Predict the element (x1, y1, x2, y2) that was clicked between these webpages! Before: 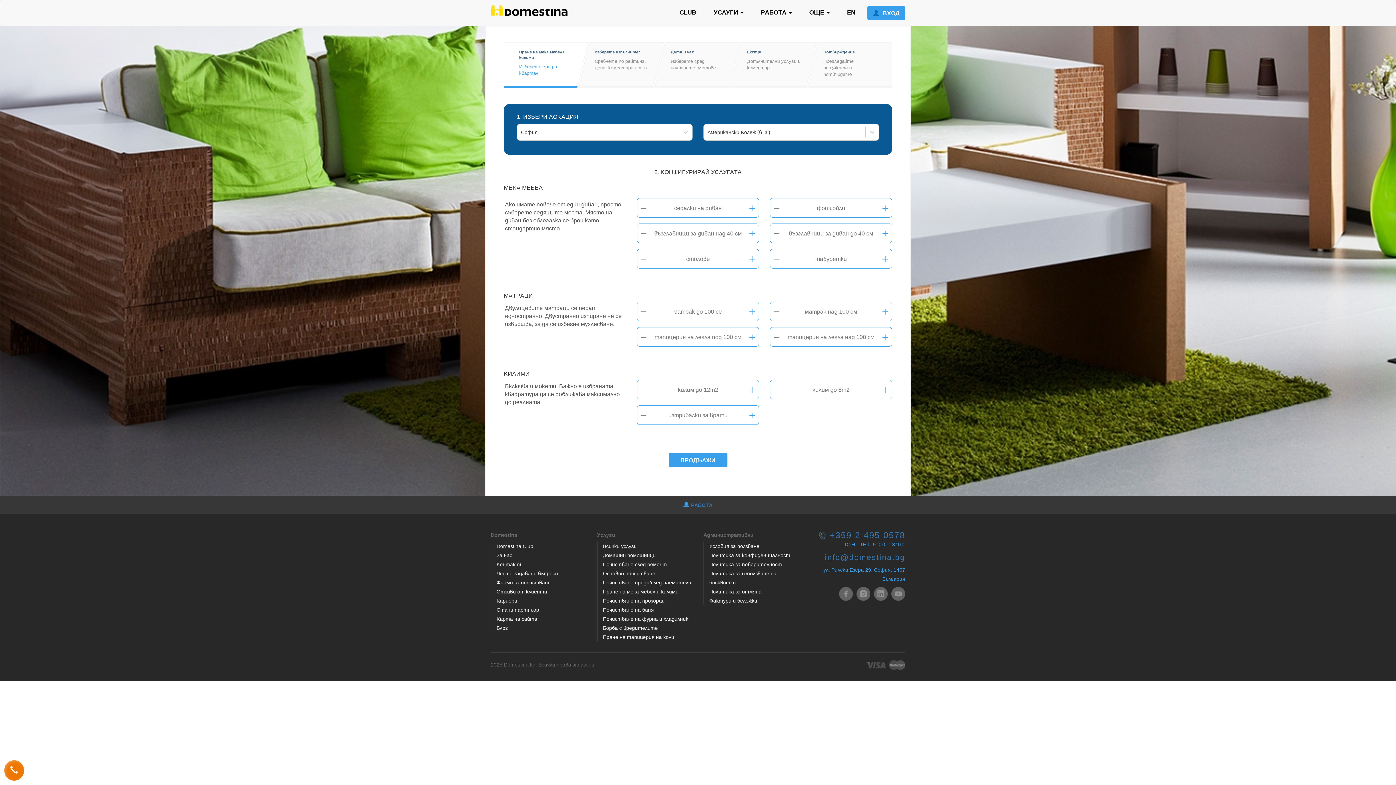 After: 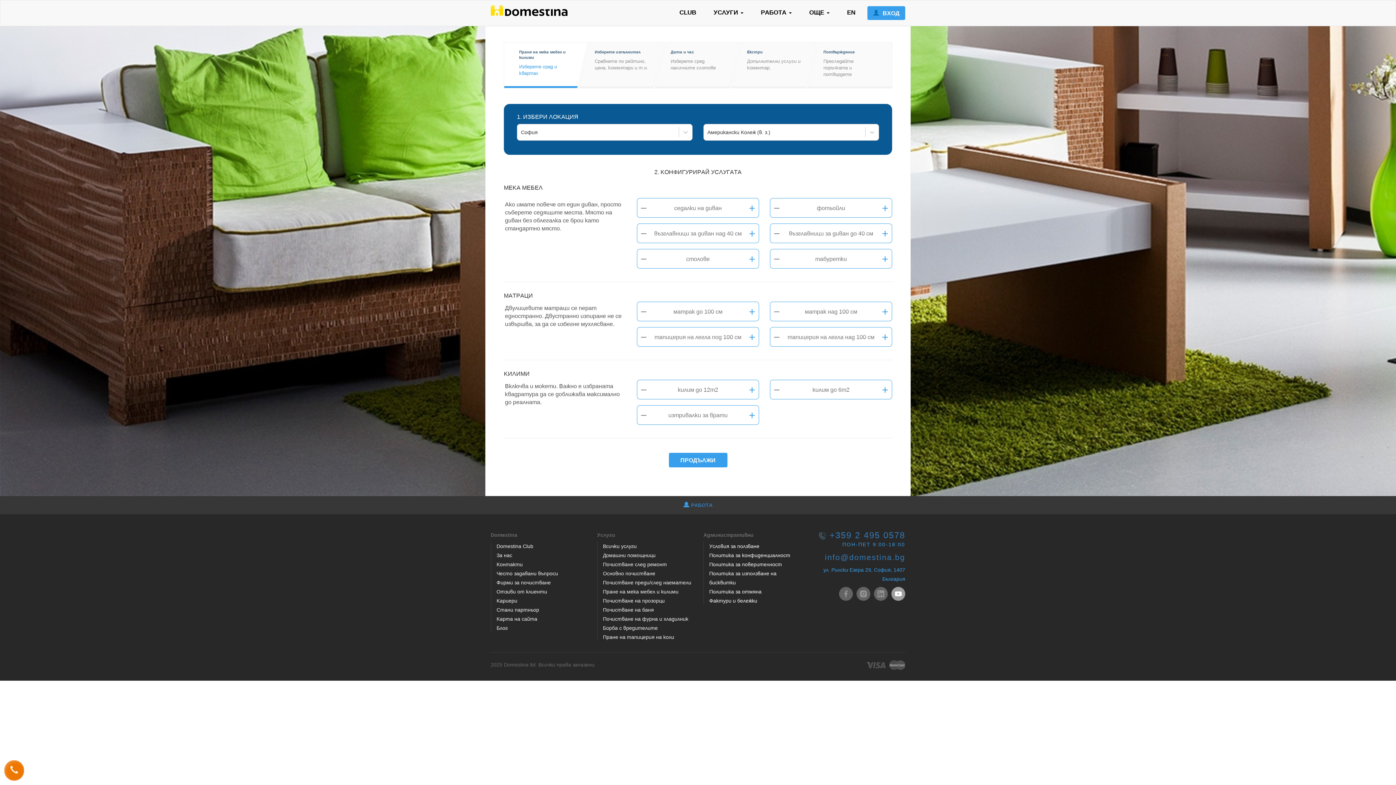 Action: bbox: (889, 590, 905, 597)